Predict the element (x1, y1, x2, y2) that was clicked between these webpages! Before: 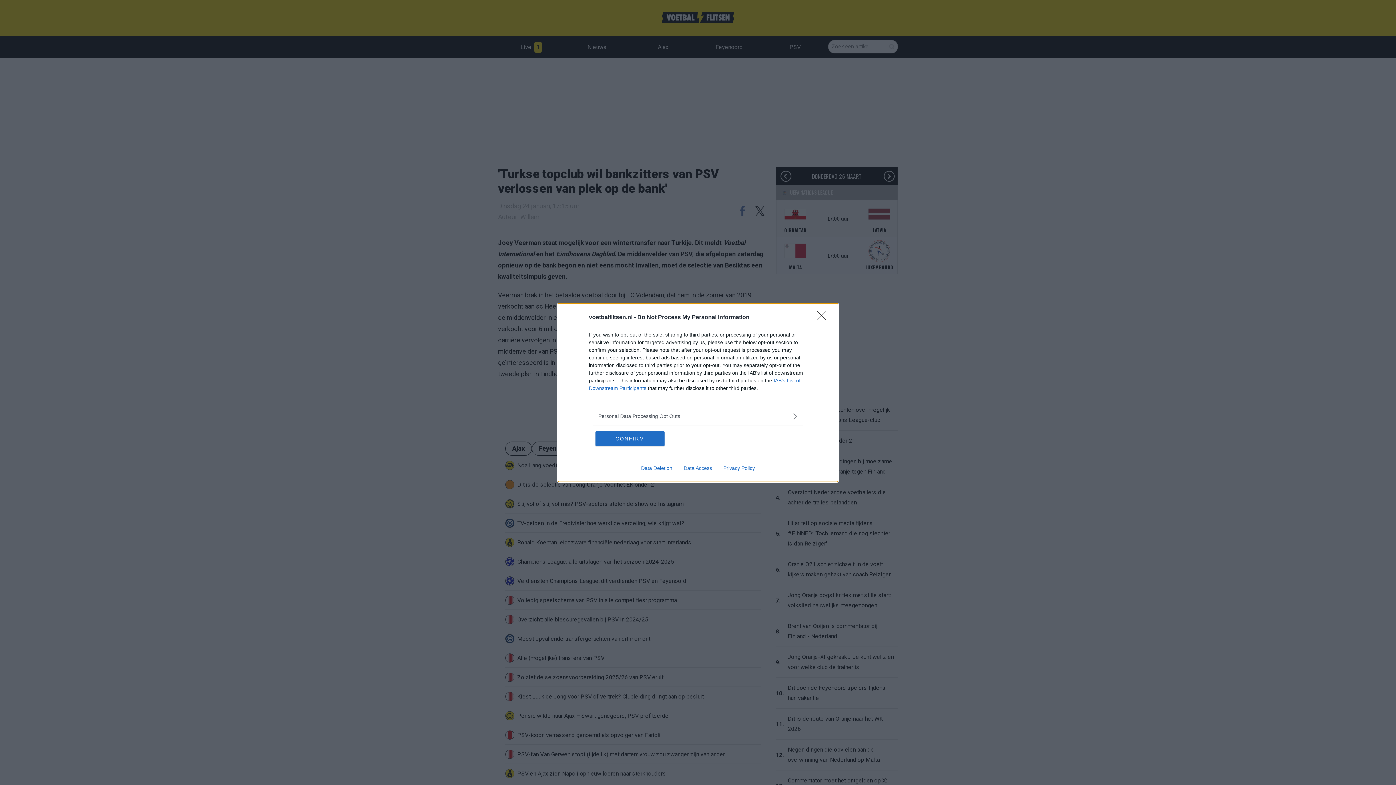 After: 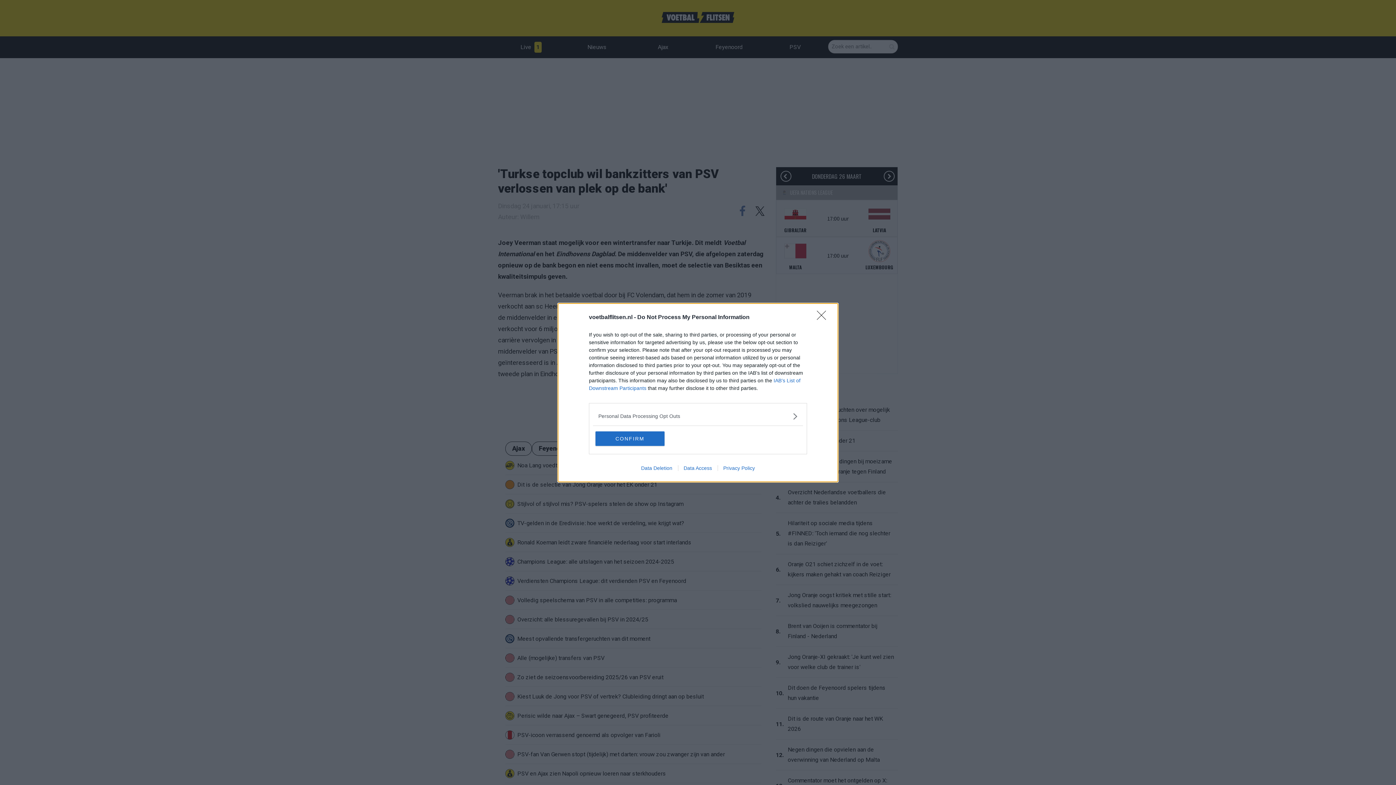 Action: label: Data Access bbox: (678, 465, 717, 471)